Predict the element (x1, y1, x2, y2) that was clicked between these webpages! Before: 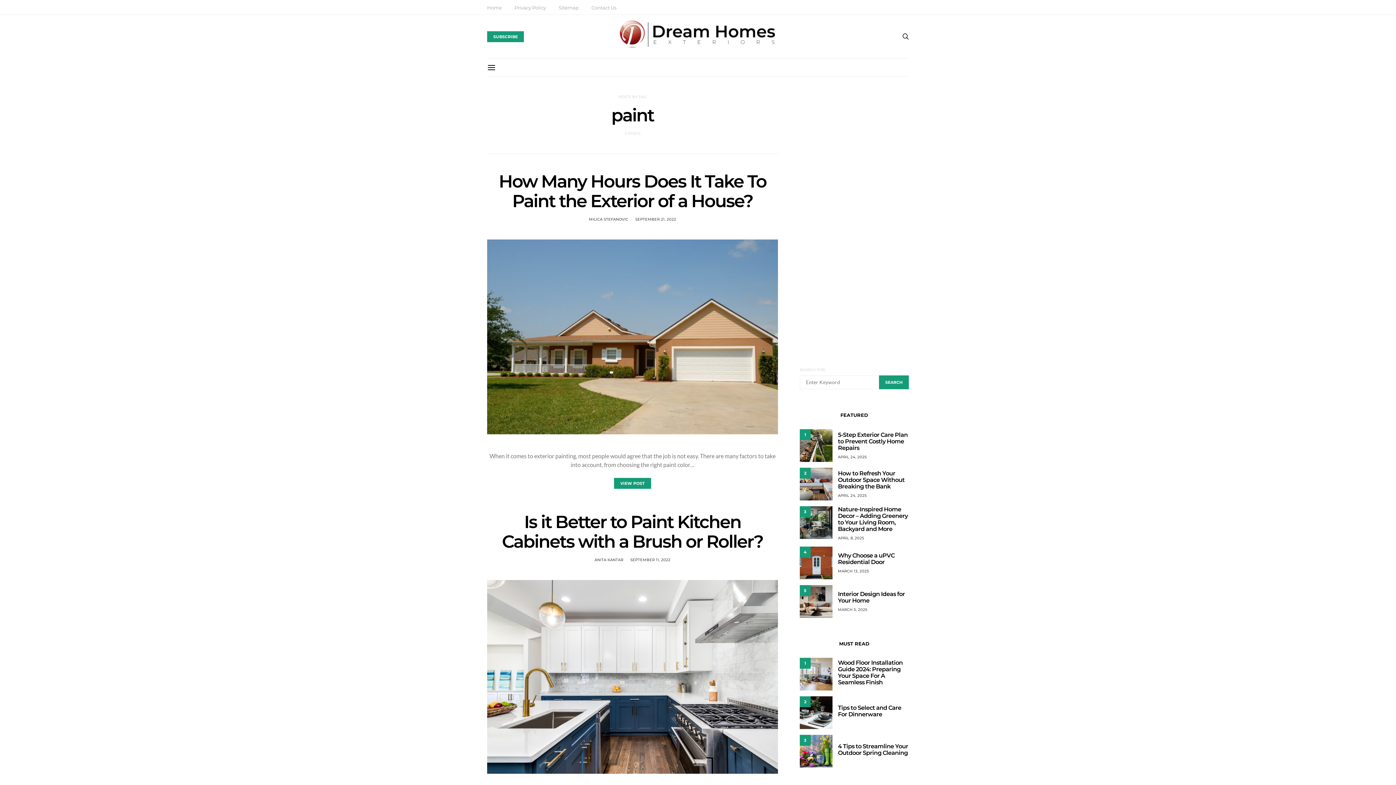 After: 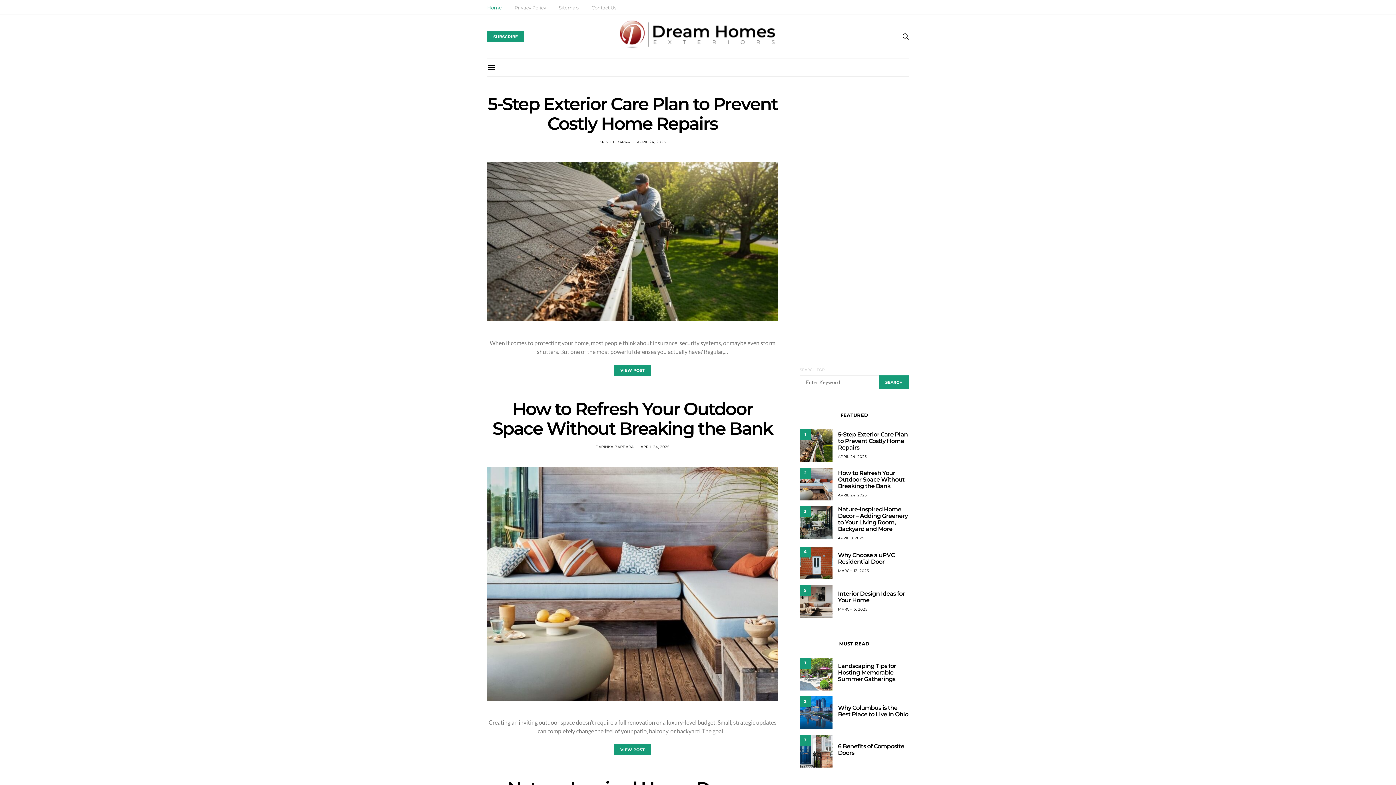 Action: label: Home bbox: (487, 4, 501, 11)